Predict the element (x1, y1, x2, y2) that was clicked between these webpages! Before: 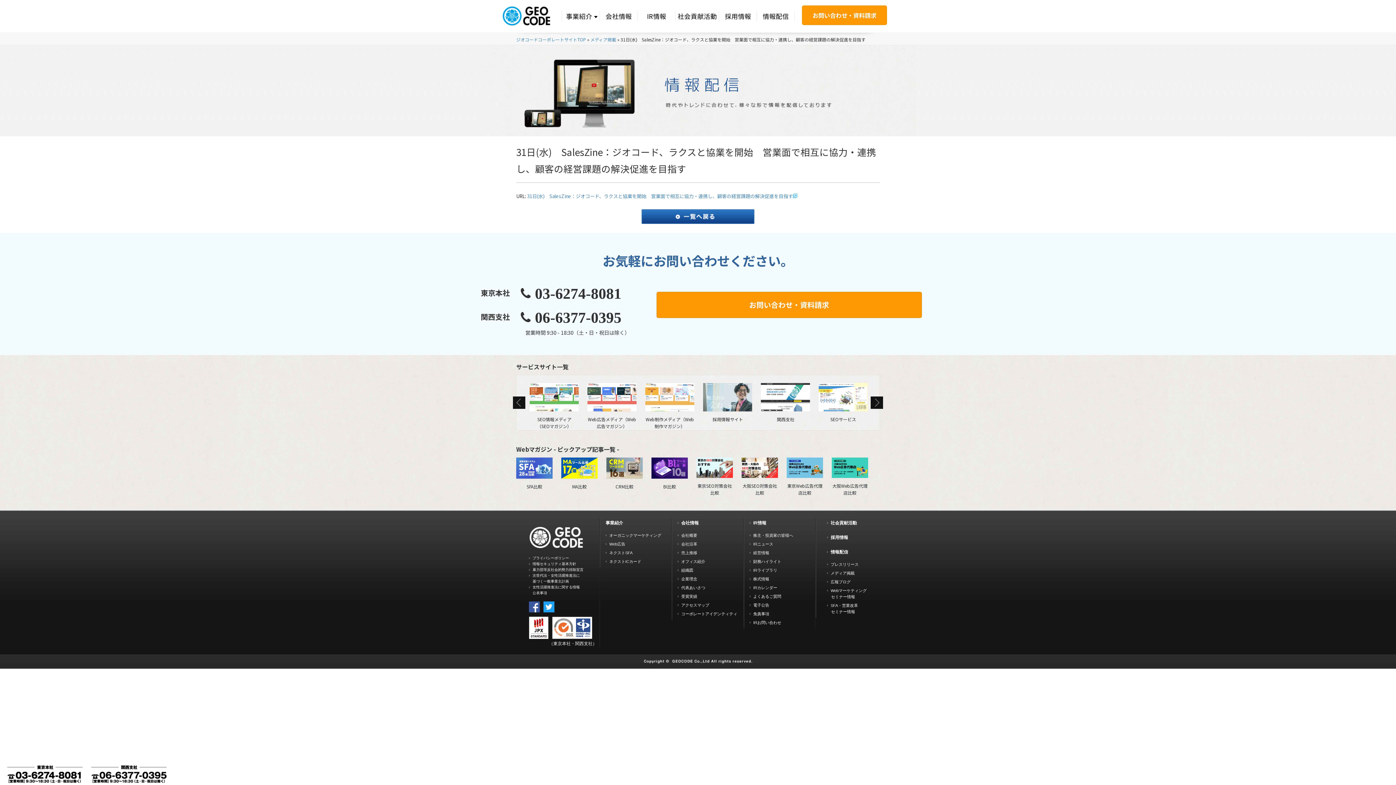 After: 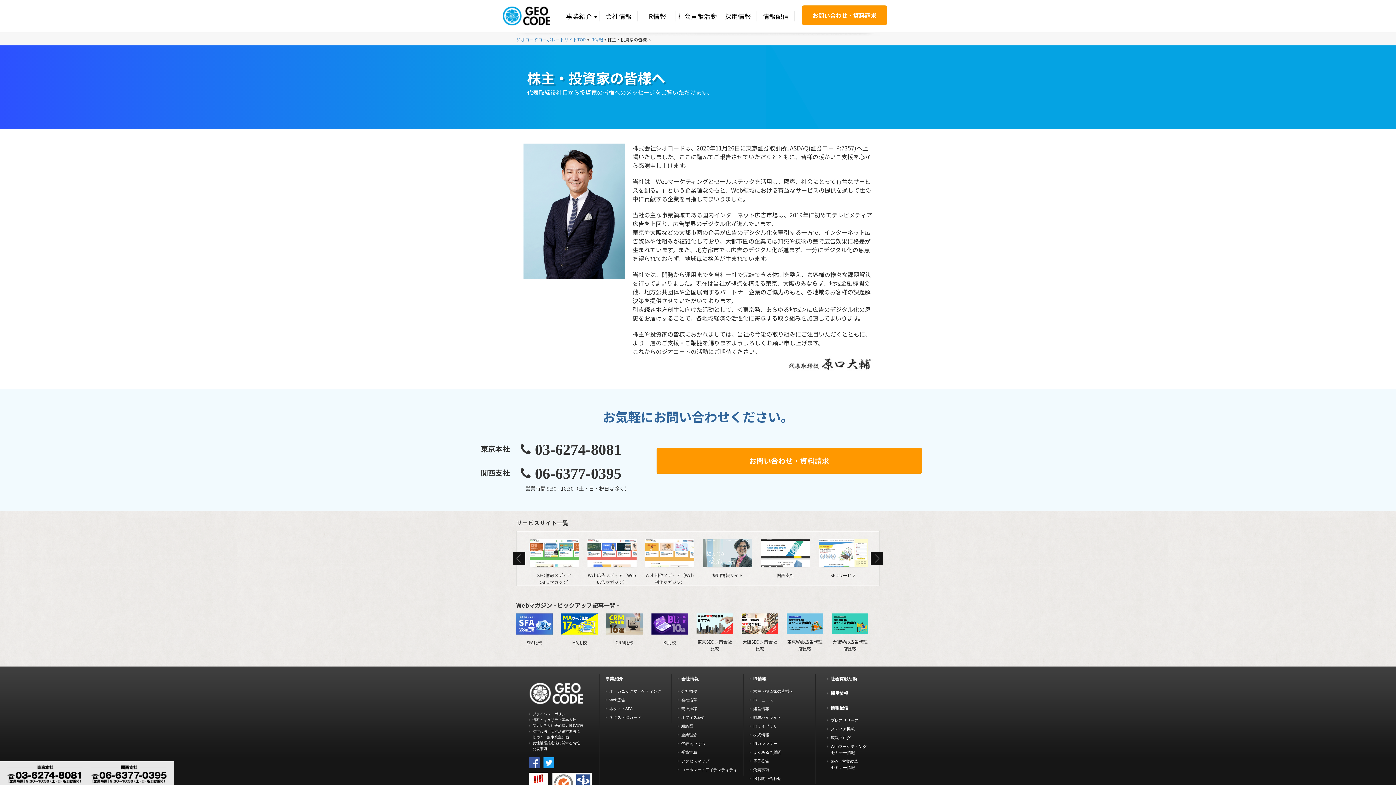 Action: label: 株主・投資家の皆様へ bbox: (749, 533, 793, 537)